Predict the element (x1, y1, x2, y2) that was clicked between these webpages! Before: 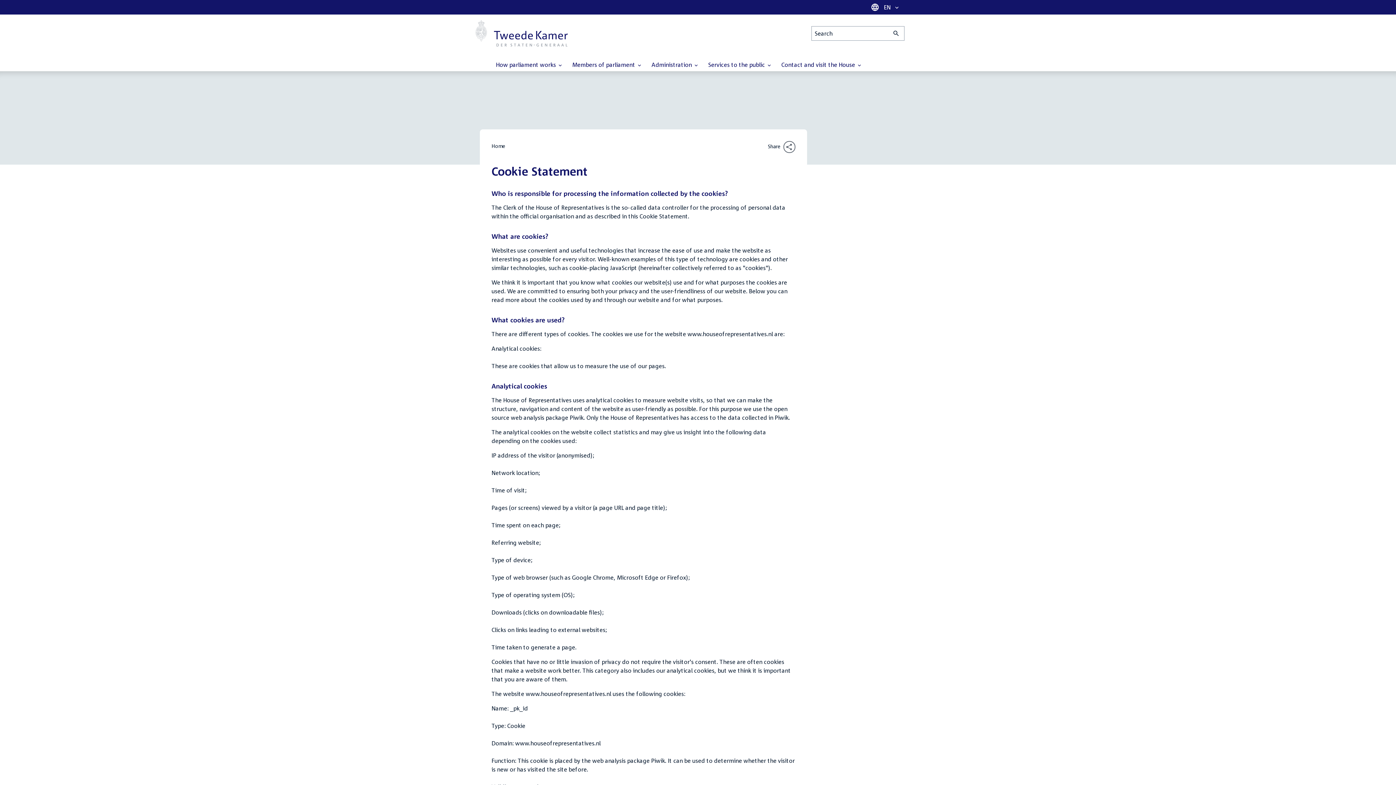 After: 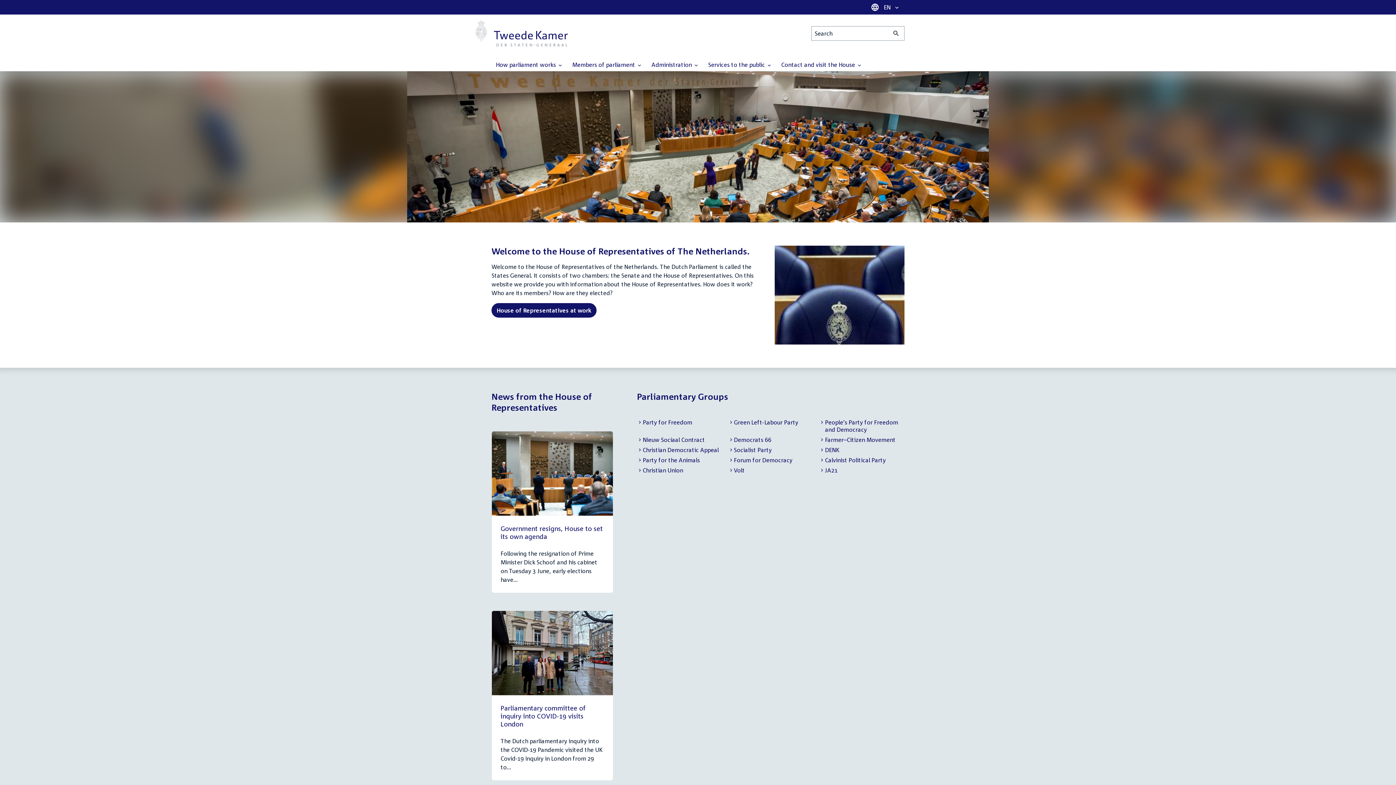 Action: bbox: (491, 141, 505, 150) label: Home